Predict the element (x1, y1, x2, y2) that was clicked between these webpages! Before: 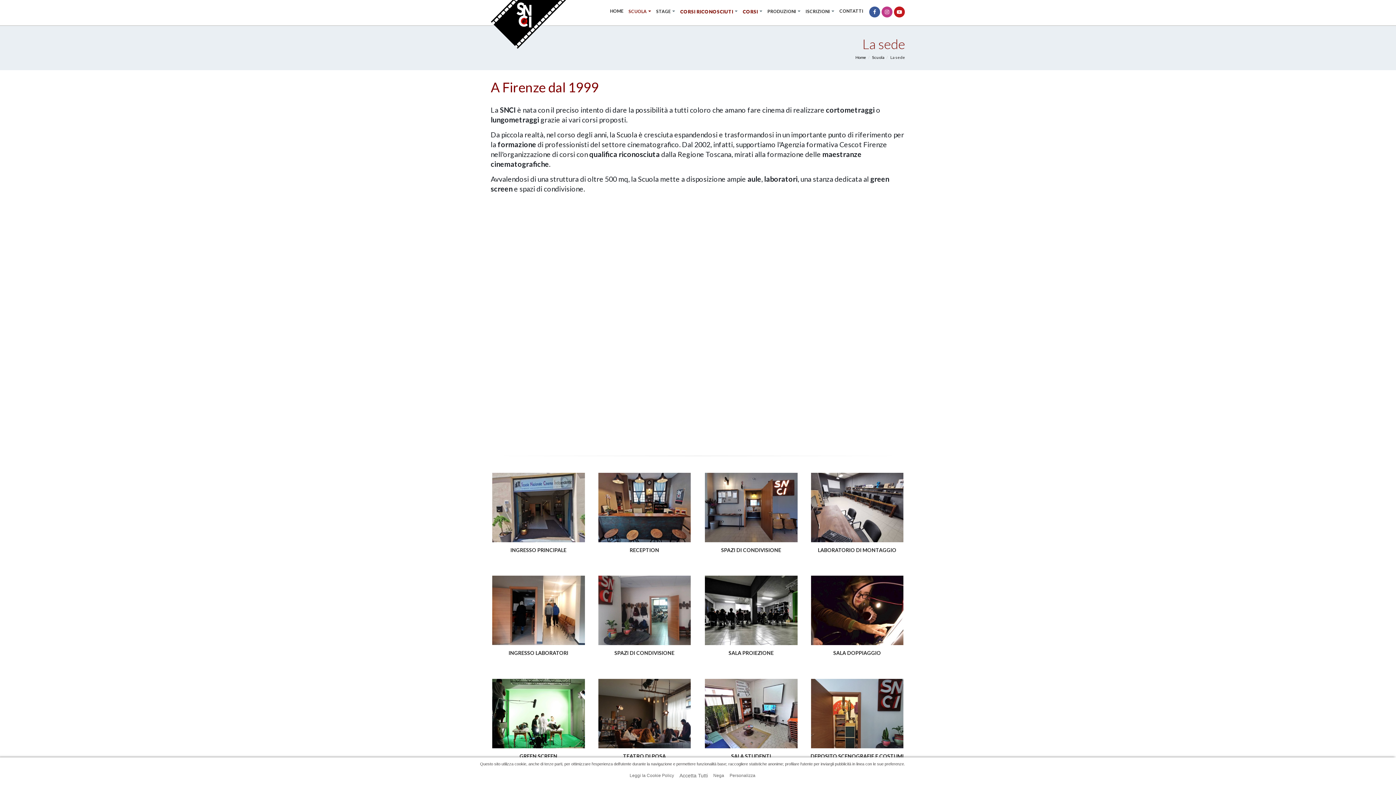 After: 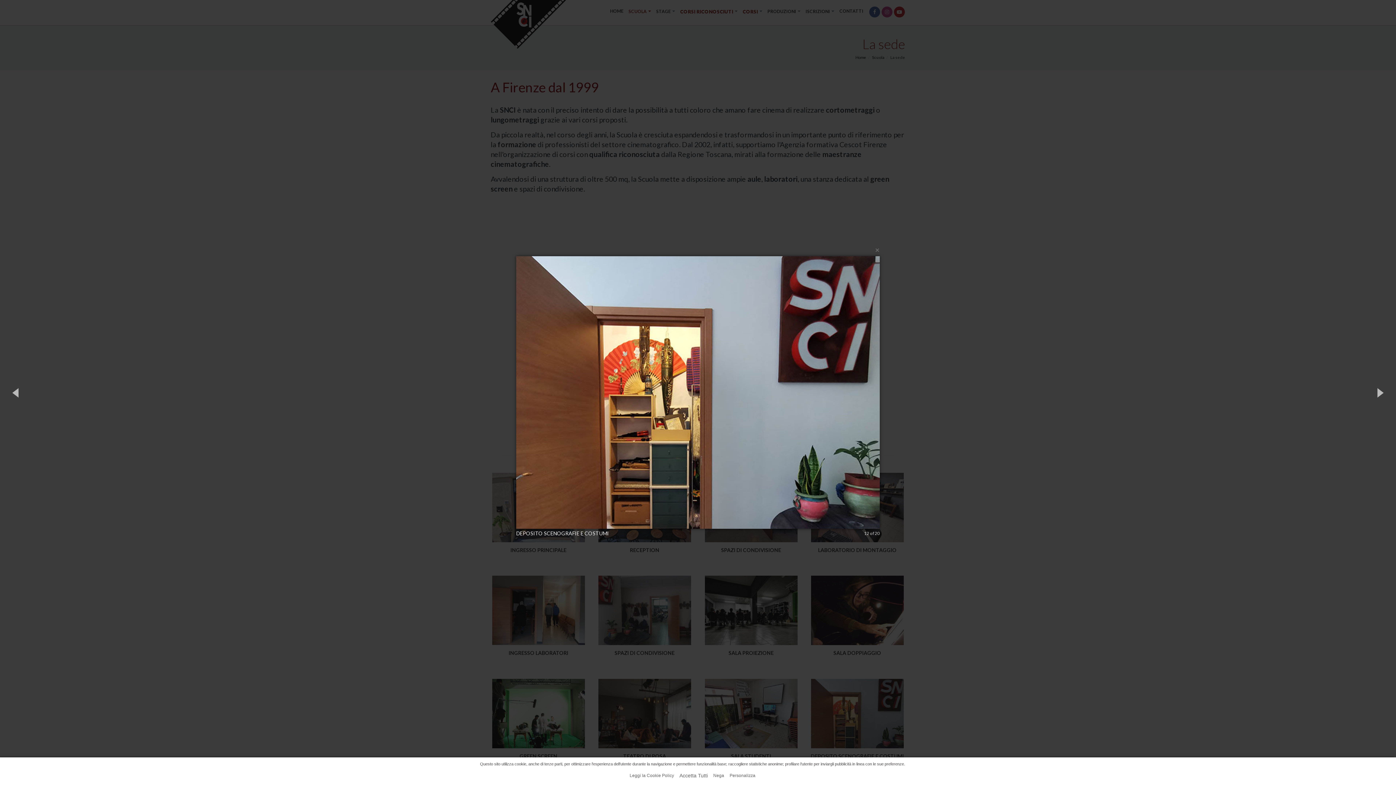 Action: bbox: (850, 707, 866, 713)